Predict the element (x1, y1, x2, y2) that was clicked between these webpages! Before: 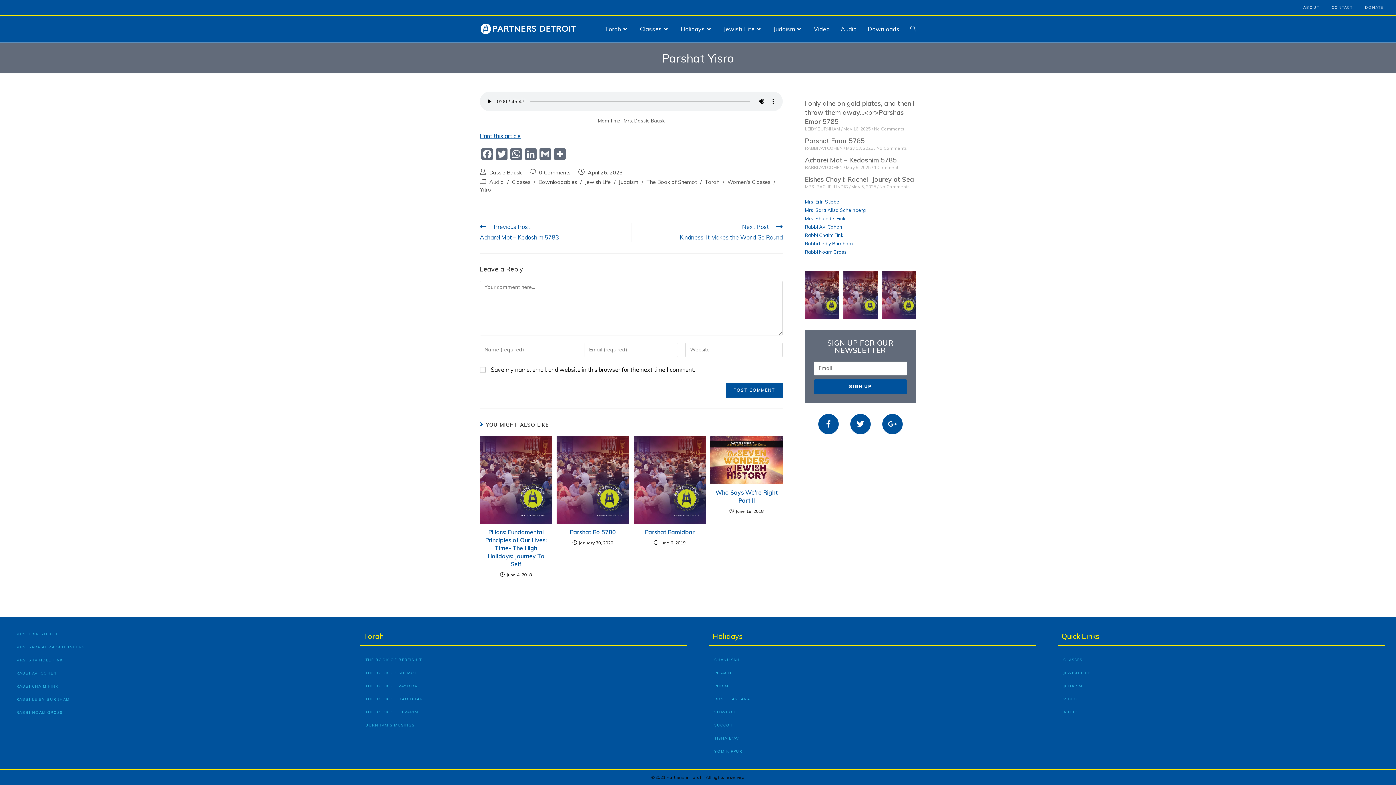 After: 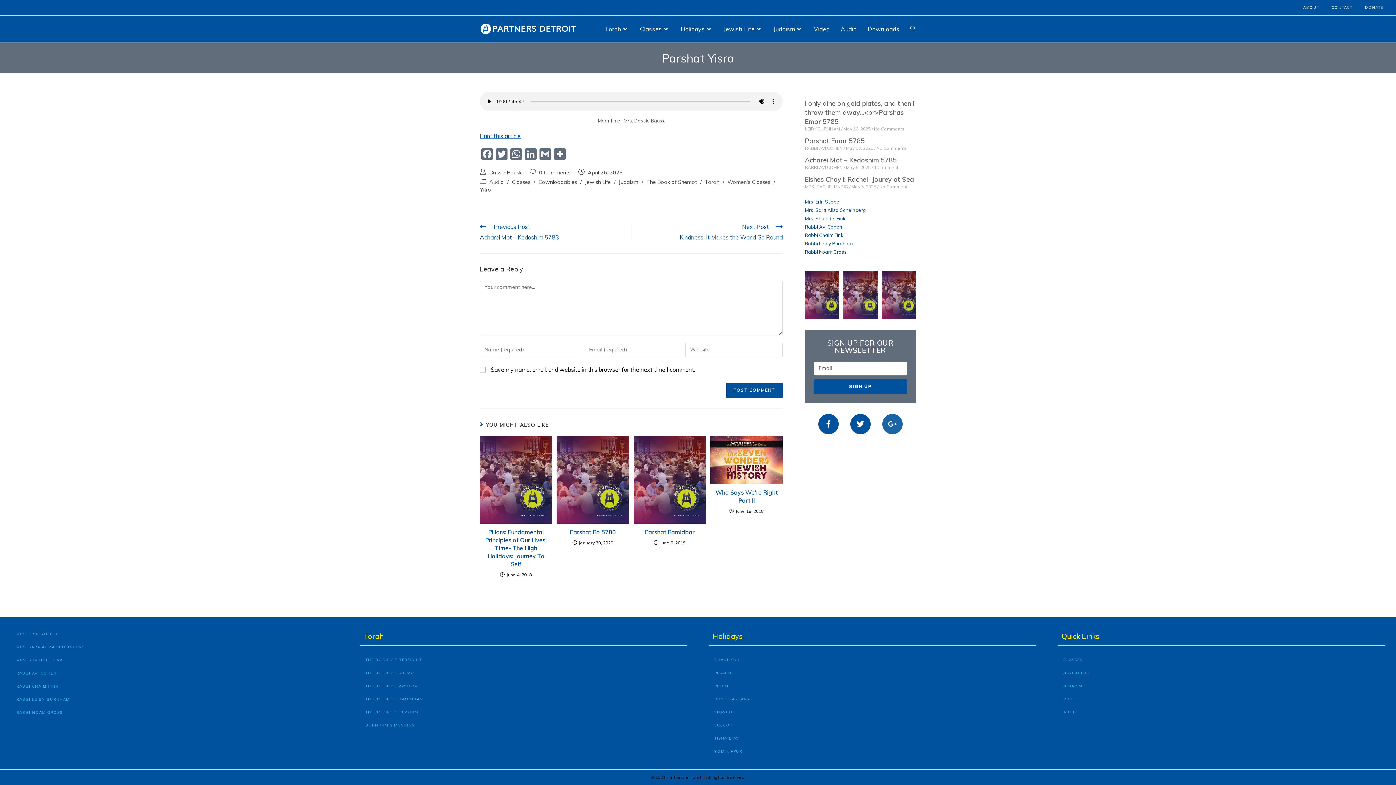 Action: bbox: (882, 414, 902, 434) label: Google-plus